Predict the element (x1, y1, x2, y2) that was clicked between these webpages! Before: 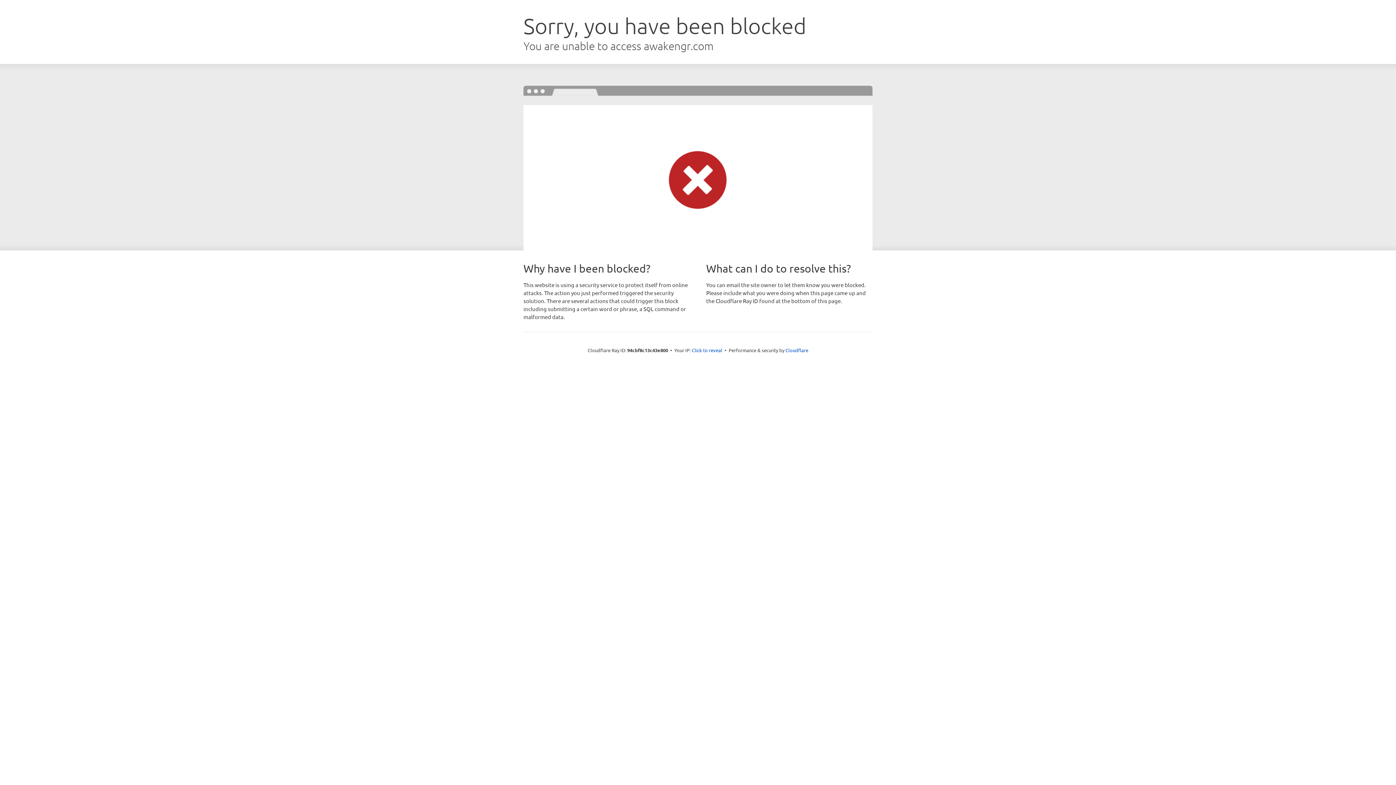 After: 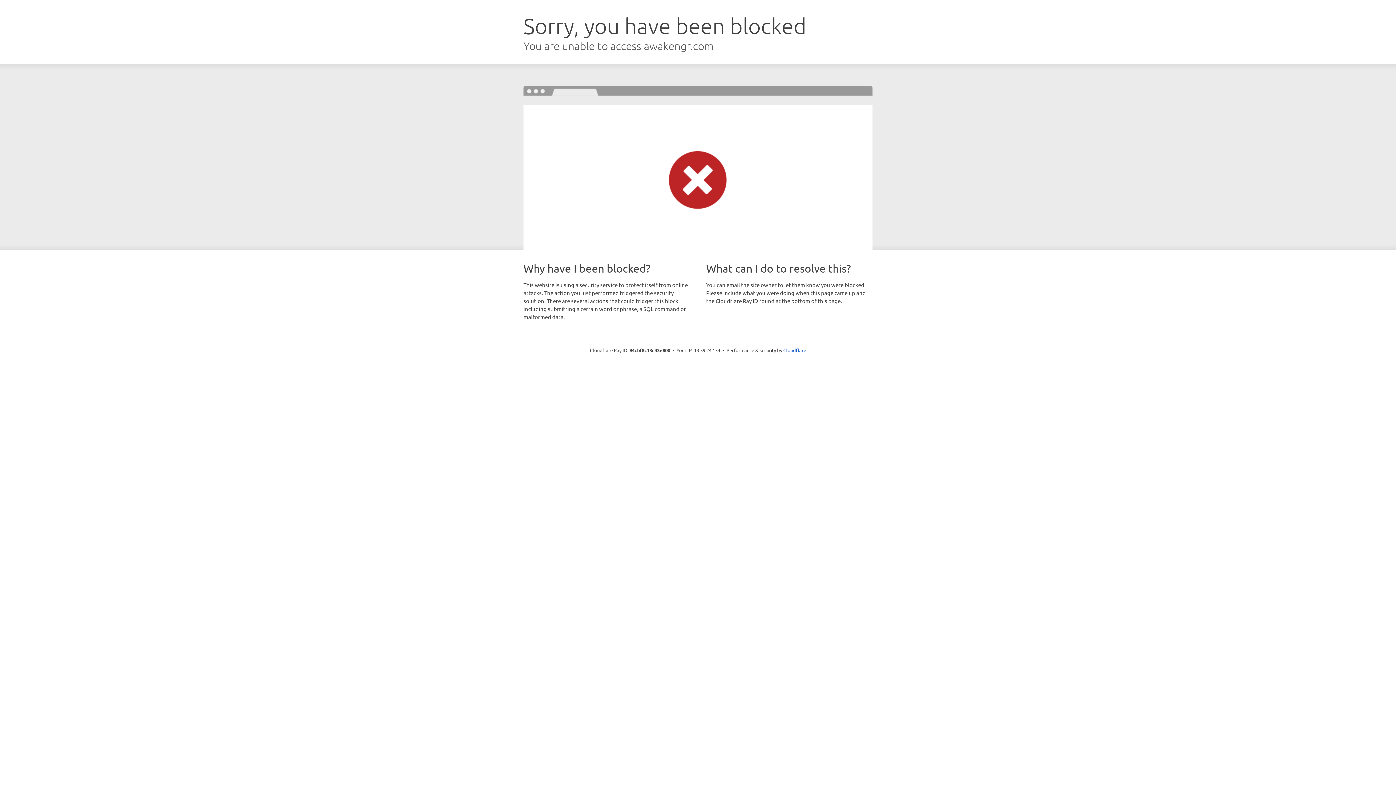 Action: label: Click to reveal bbox: (692, 346, 722, 353)